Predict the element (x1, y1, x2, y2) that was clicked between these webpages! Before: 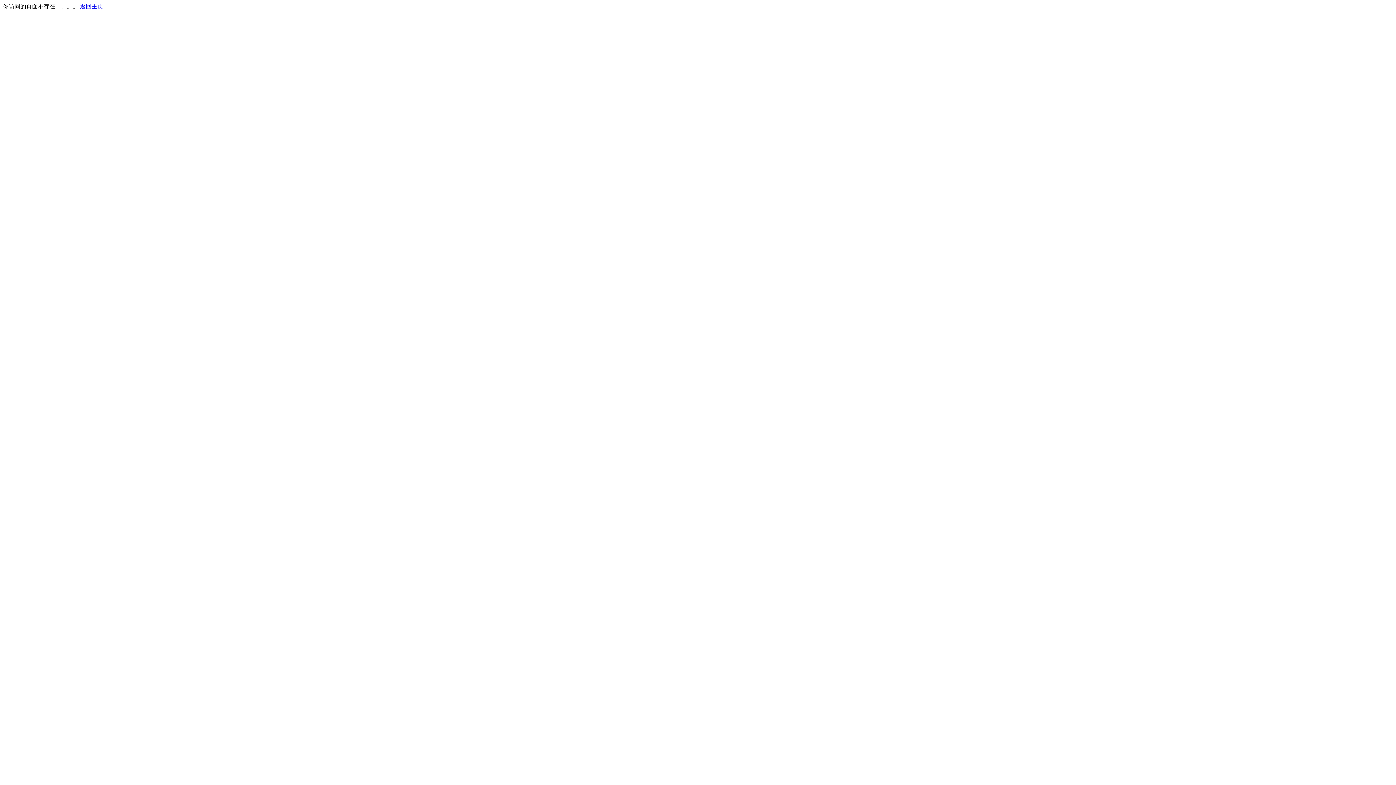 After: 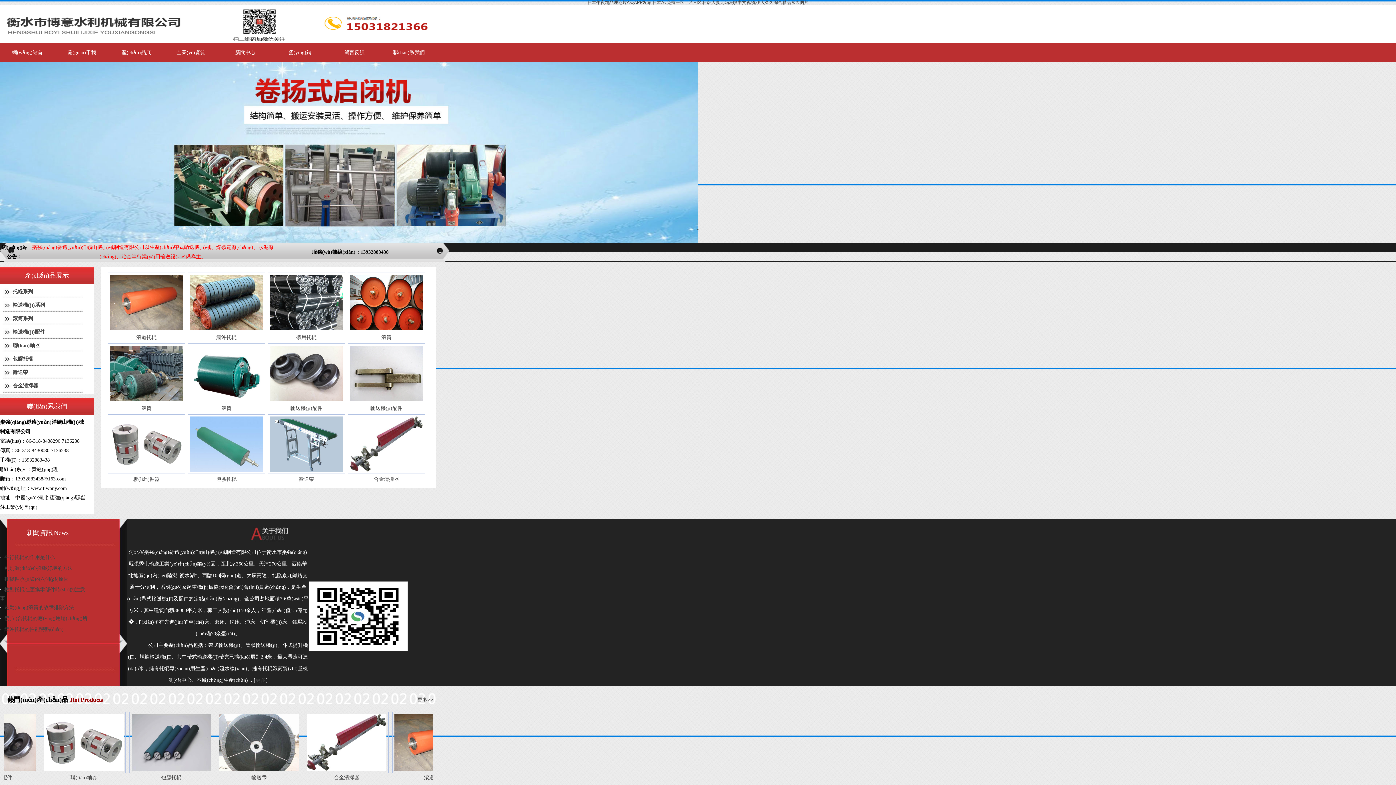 Action: bbox: (80, 3, 103, 9) label: 返回主页